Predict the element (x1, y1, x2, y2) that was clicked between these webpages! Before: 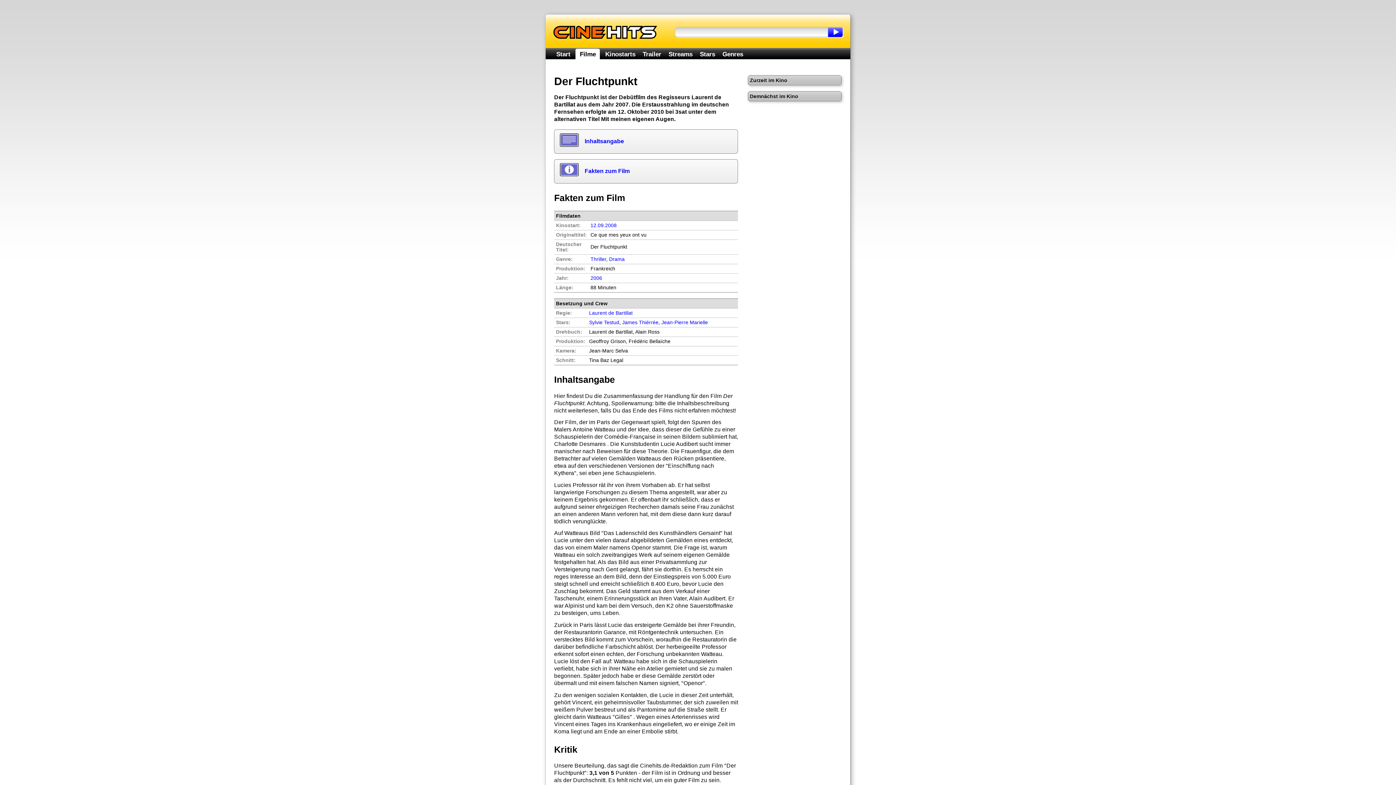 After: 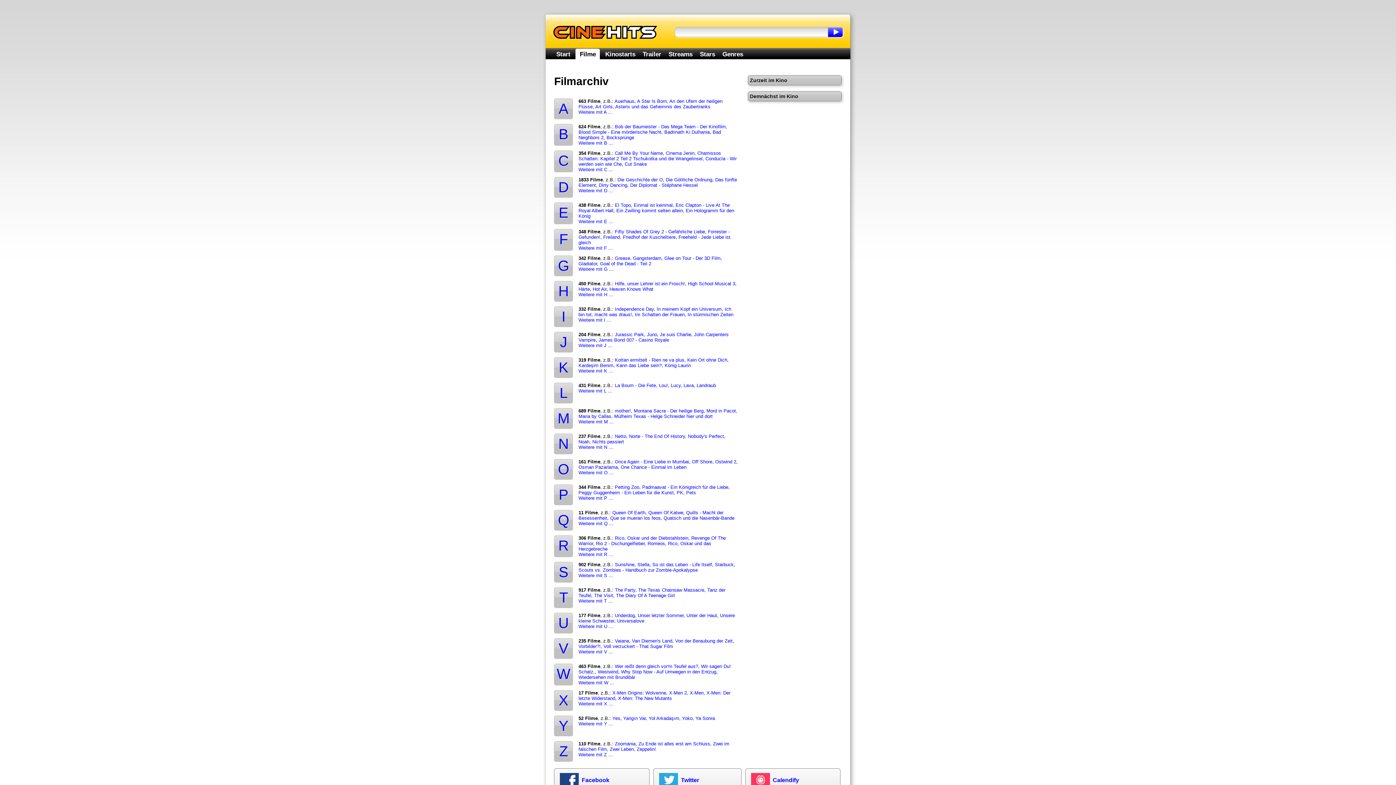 Action: label: Filme bbox: (579, 50, 595, 57)